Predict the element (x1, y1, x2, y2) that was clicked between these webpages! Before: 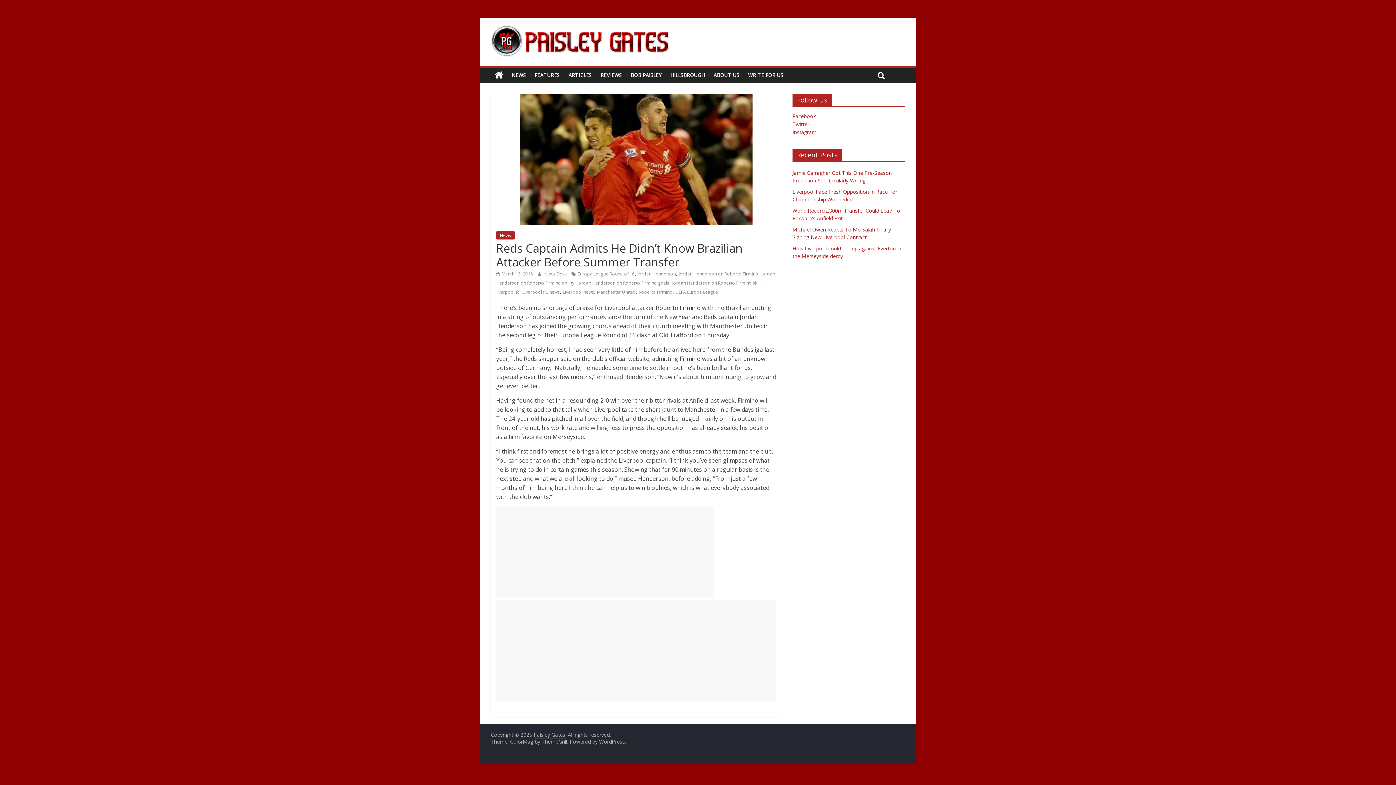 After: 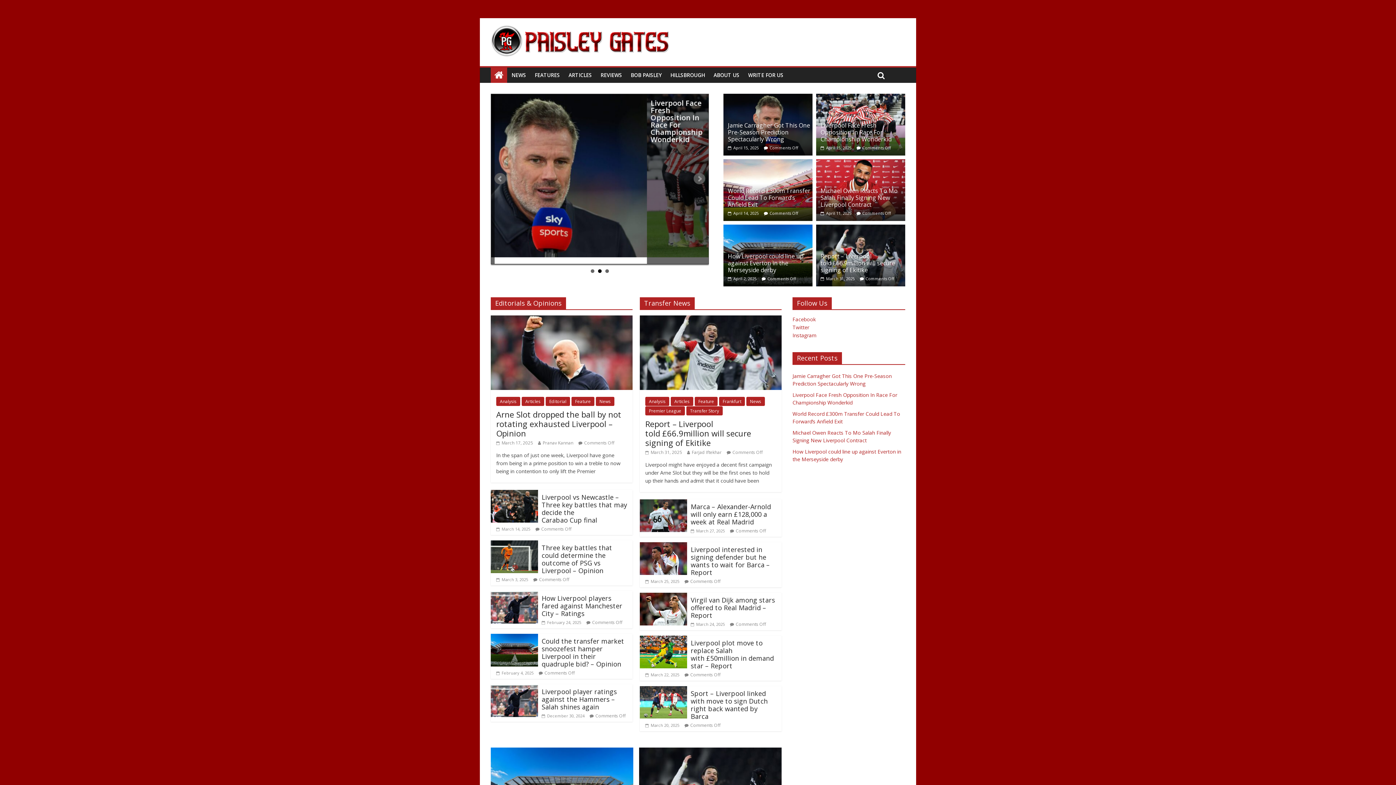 Action: bbox: (533, 731, 565, 738) label: Paisley Gates